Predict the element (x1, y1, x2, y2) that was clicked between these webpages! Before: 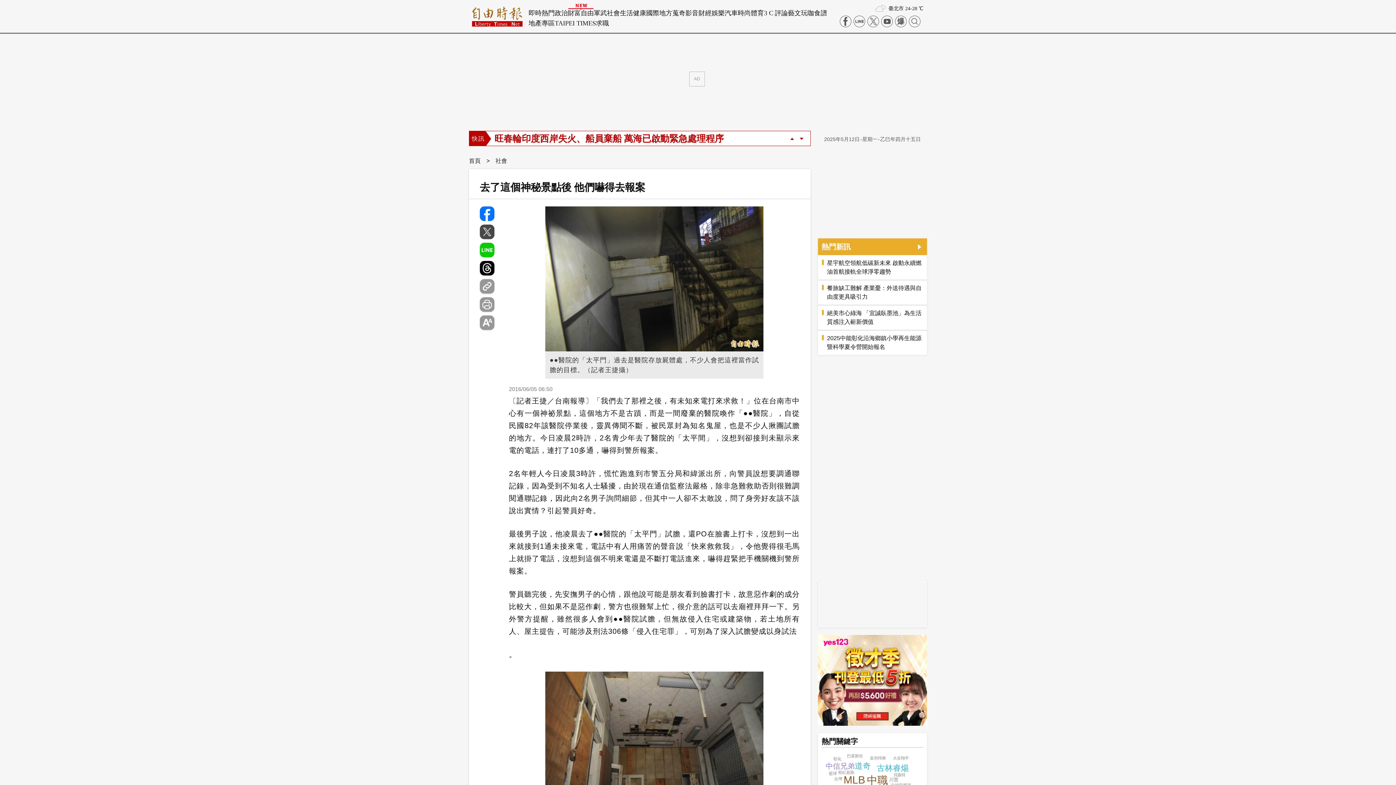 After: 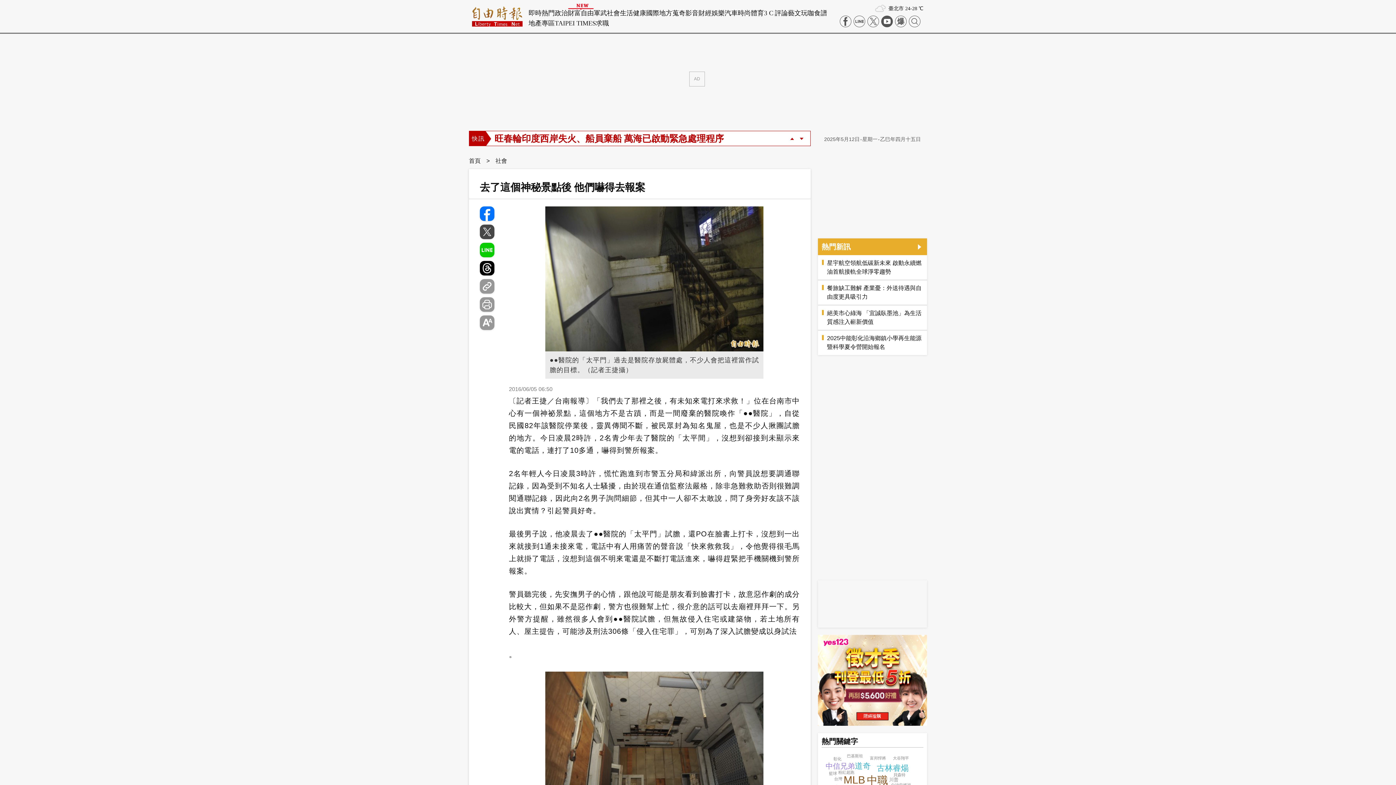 Action: bbox: (881, 15, 893, 27)